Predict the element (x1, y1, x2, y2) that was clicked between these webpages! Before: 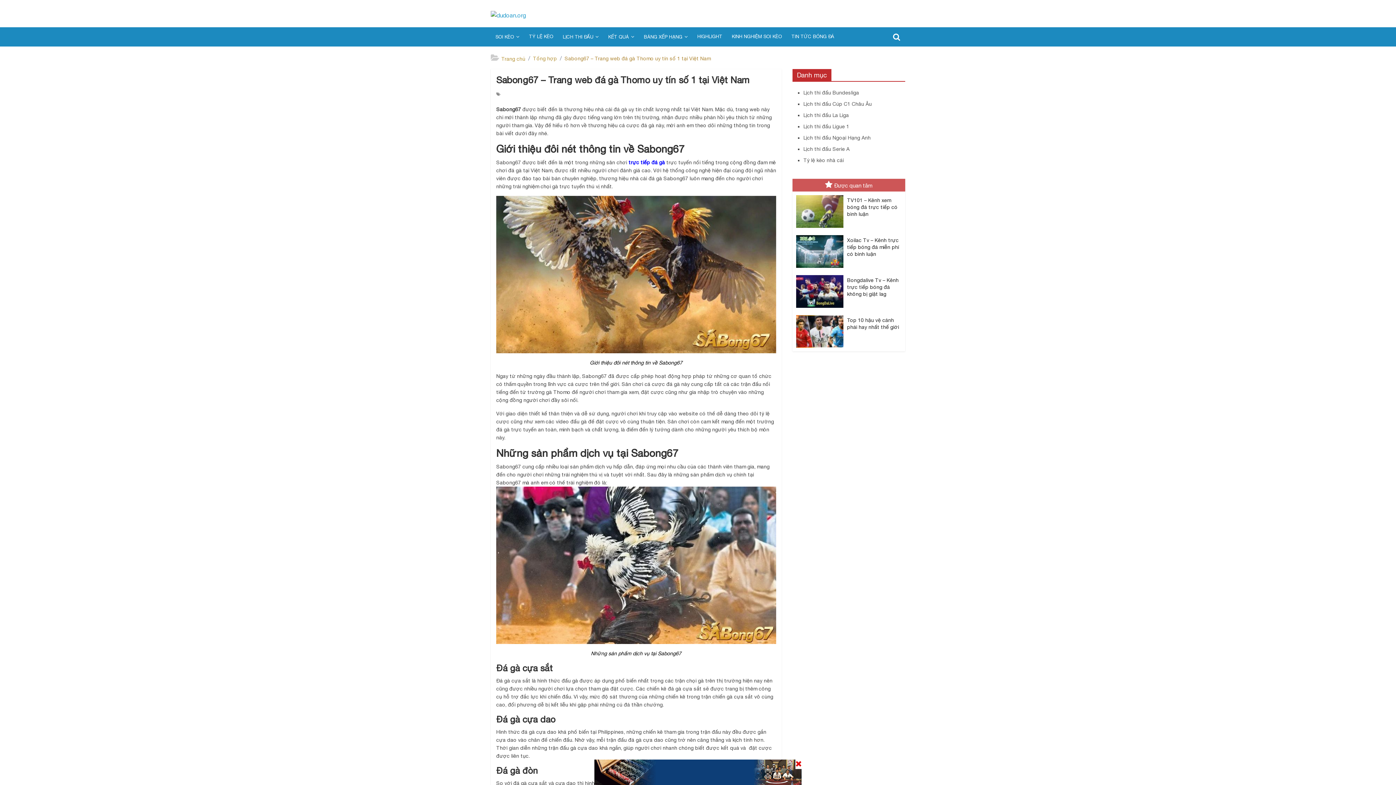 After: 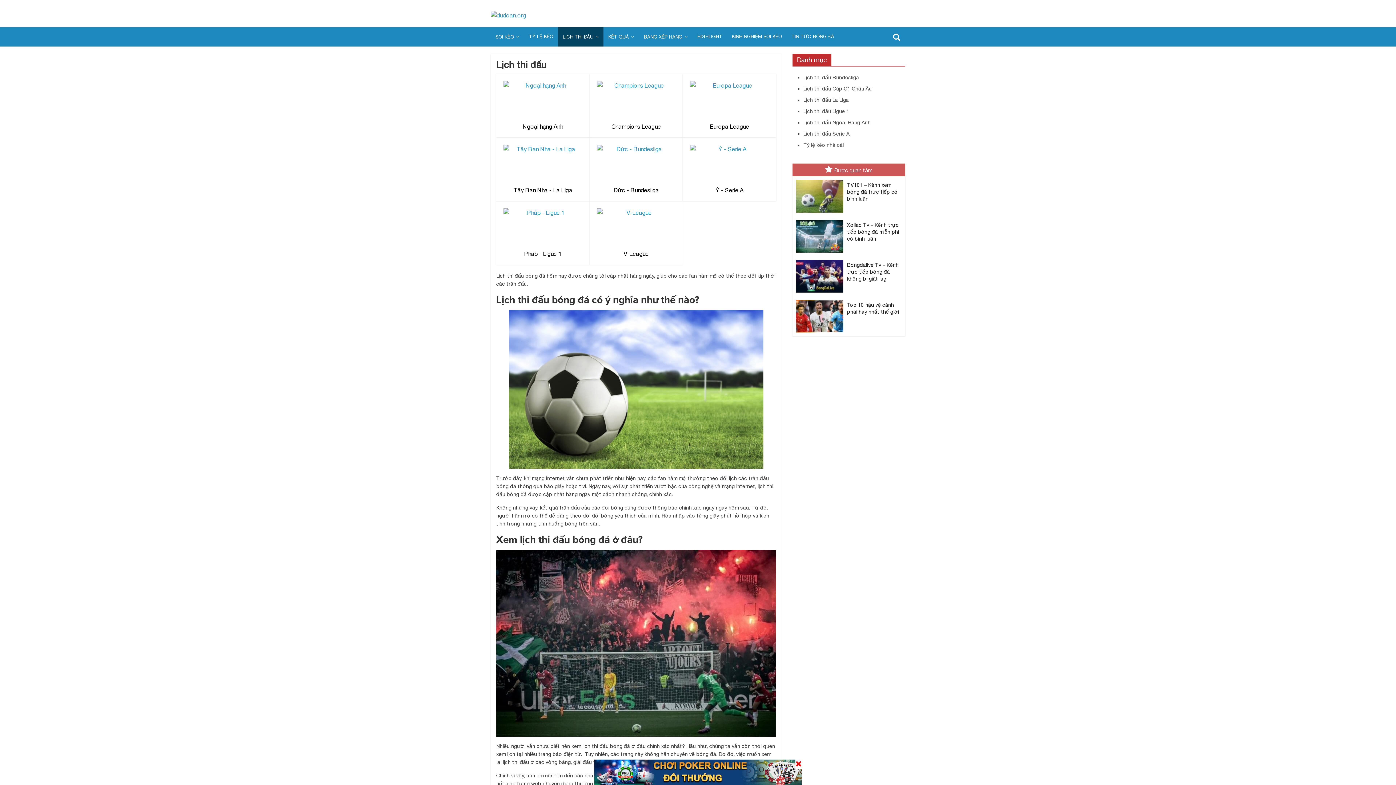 Action: bbox: (558, 27, 603, 46) label: LỊCH THI ĐẤU